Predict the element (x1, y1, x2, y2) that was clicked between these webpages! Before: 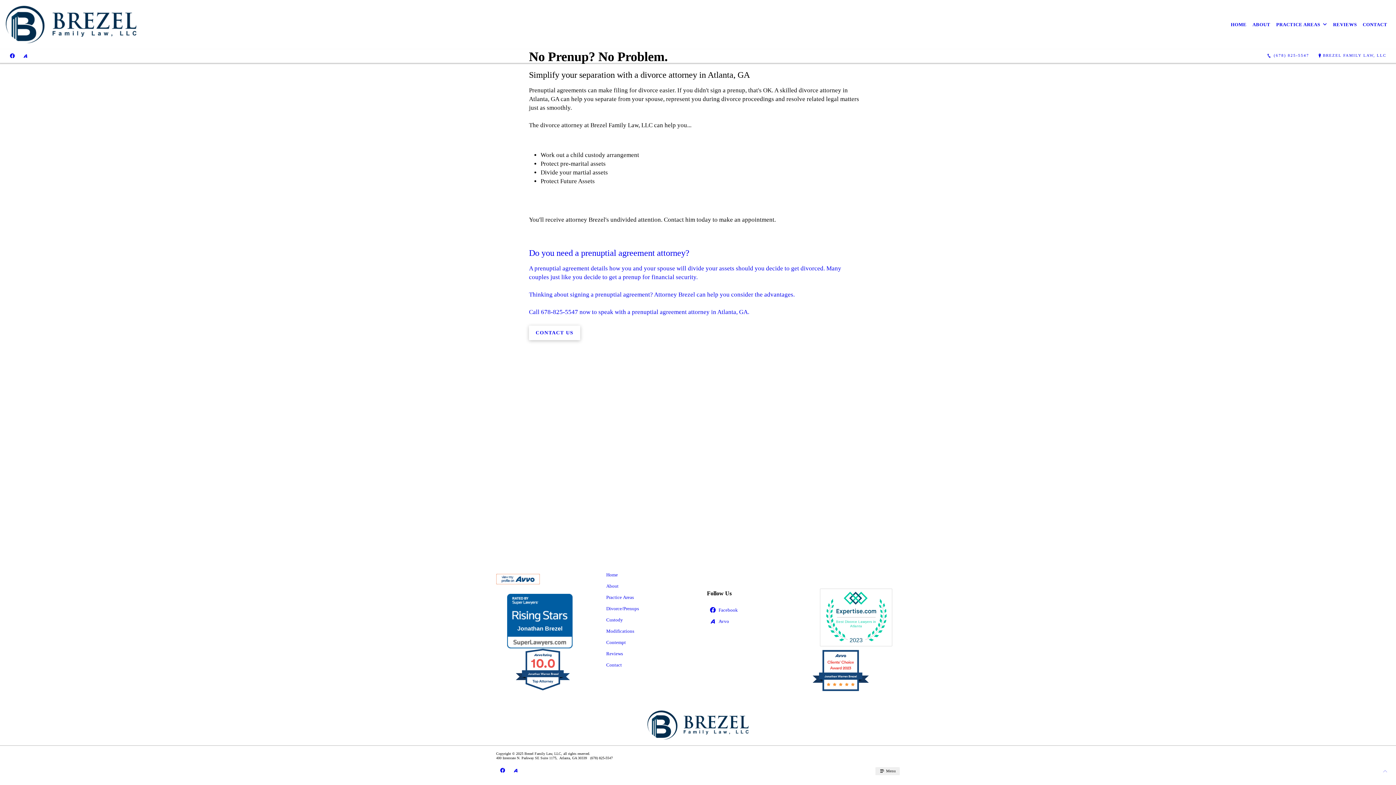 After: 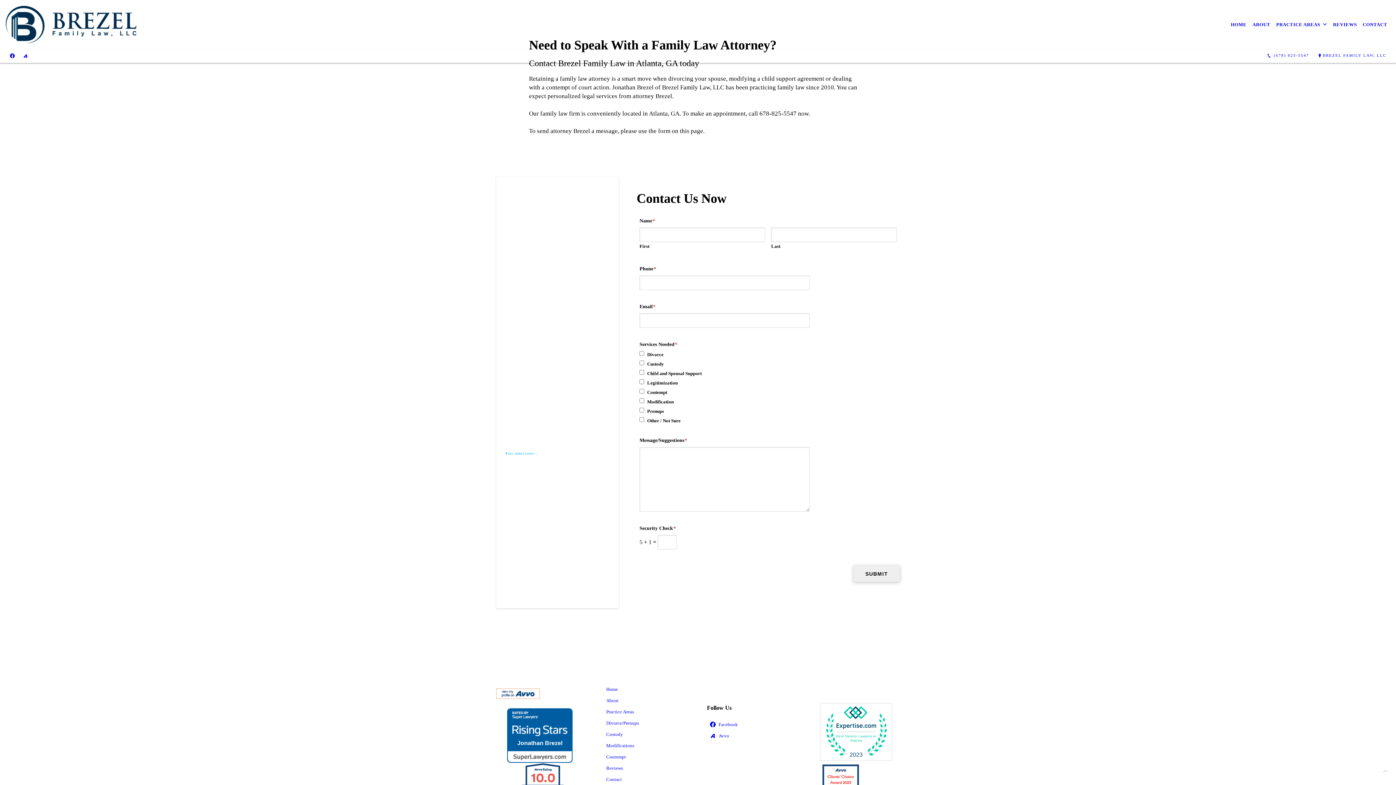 Action: bbox: (529, 242, 862, 343) label: Do you need a prenuptial agreement attorney?

A prenuptial agreement details how you and your spouse will divide your assets should you decide to get divorced. Many couples just like you decide to get a prenup for financial security.

Thinking about signing a prenuptial agreement? Attorney Brezel can help you consider the advantages.

Call 678-825-5547 now to speak with a prenuptial agreement attorney in Atlanta, GA.

CONTACT US